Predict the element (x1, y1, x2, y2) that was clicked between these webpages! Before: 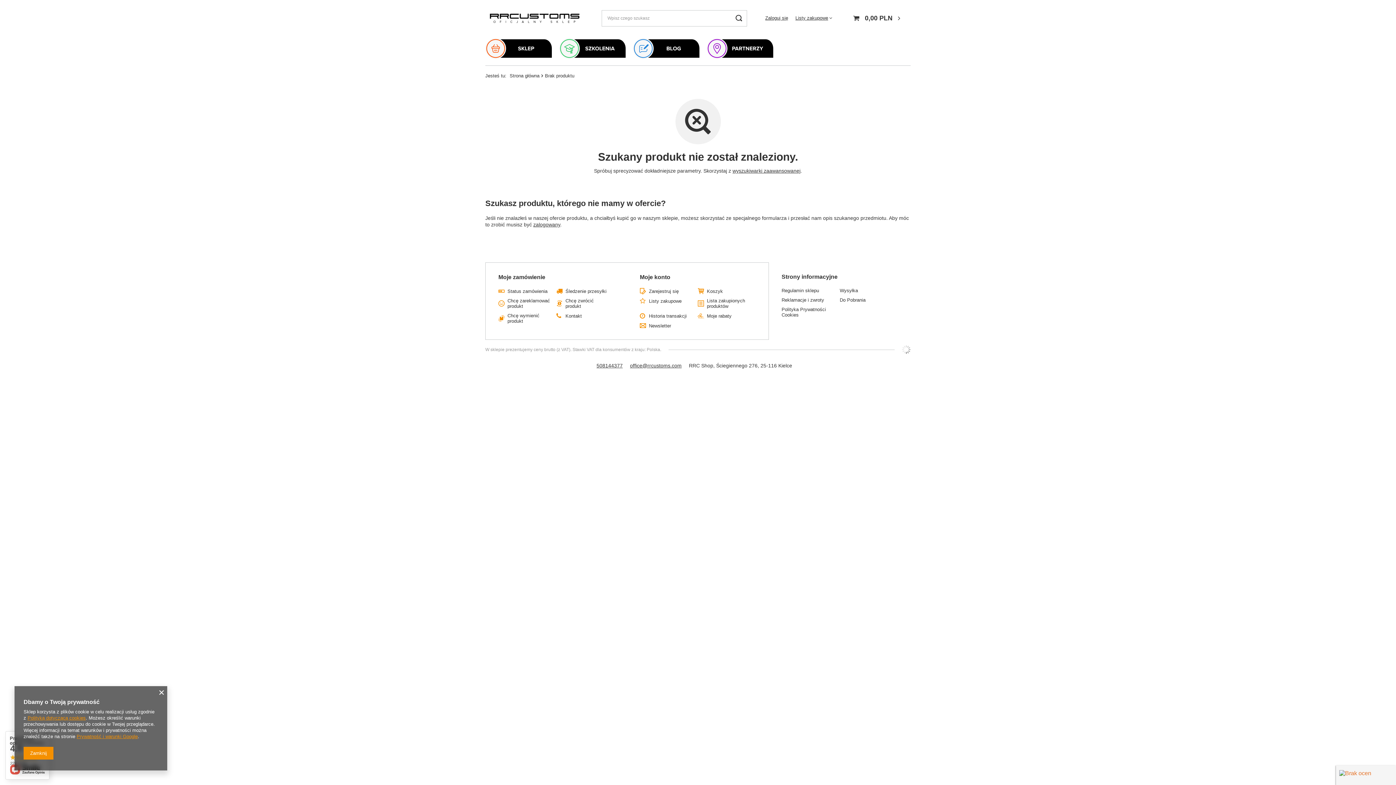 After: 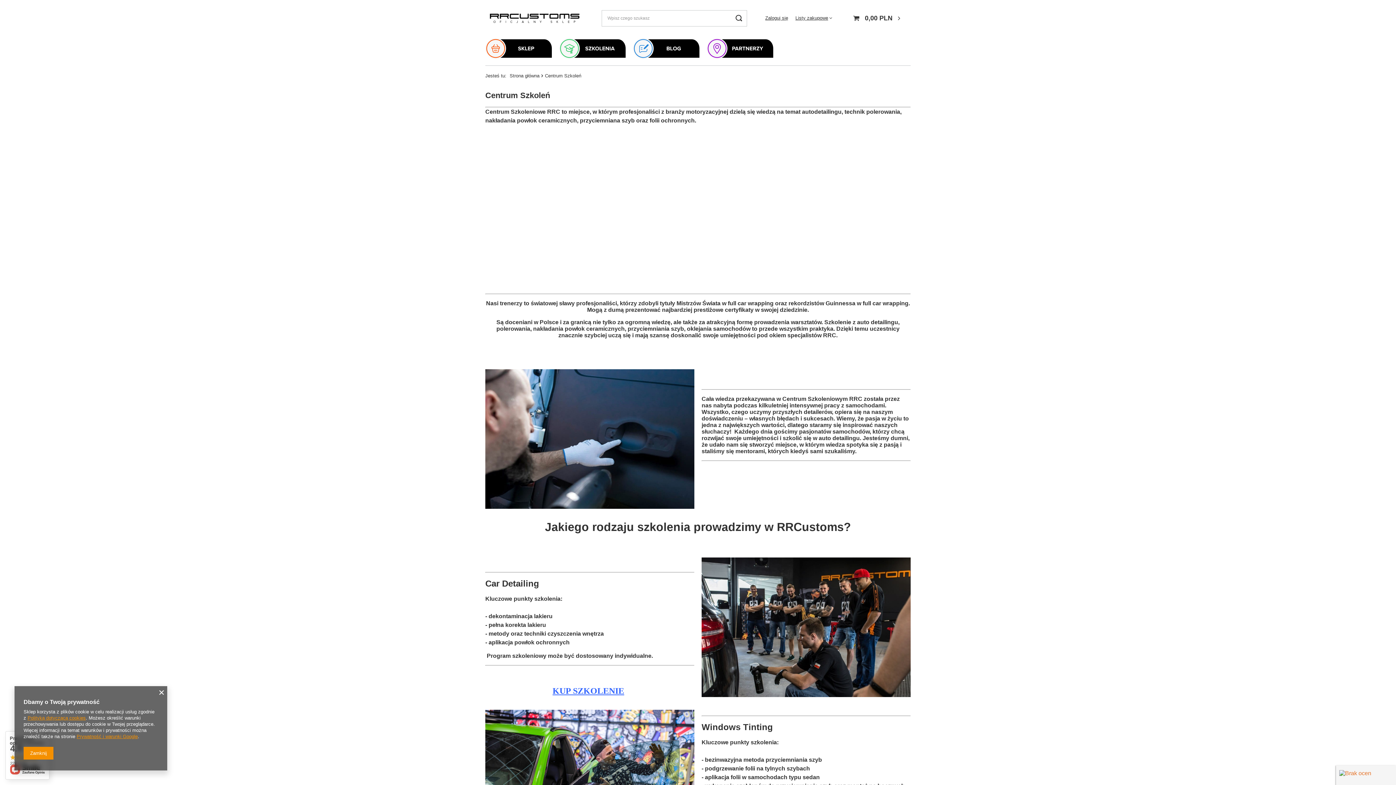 Action: bbox: (555, 36, 629, 61)